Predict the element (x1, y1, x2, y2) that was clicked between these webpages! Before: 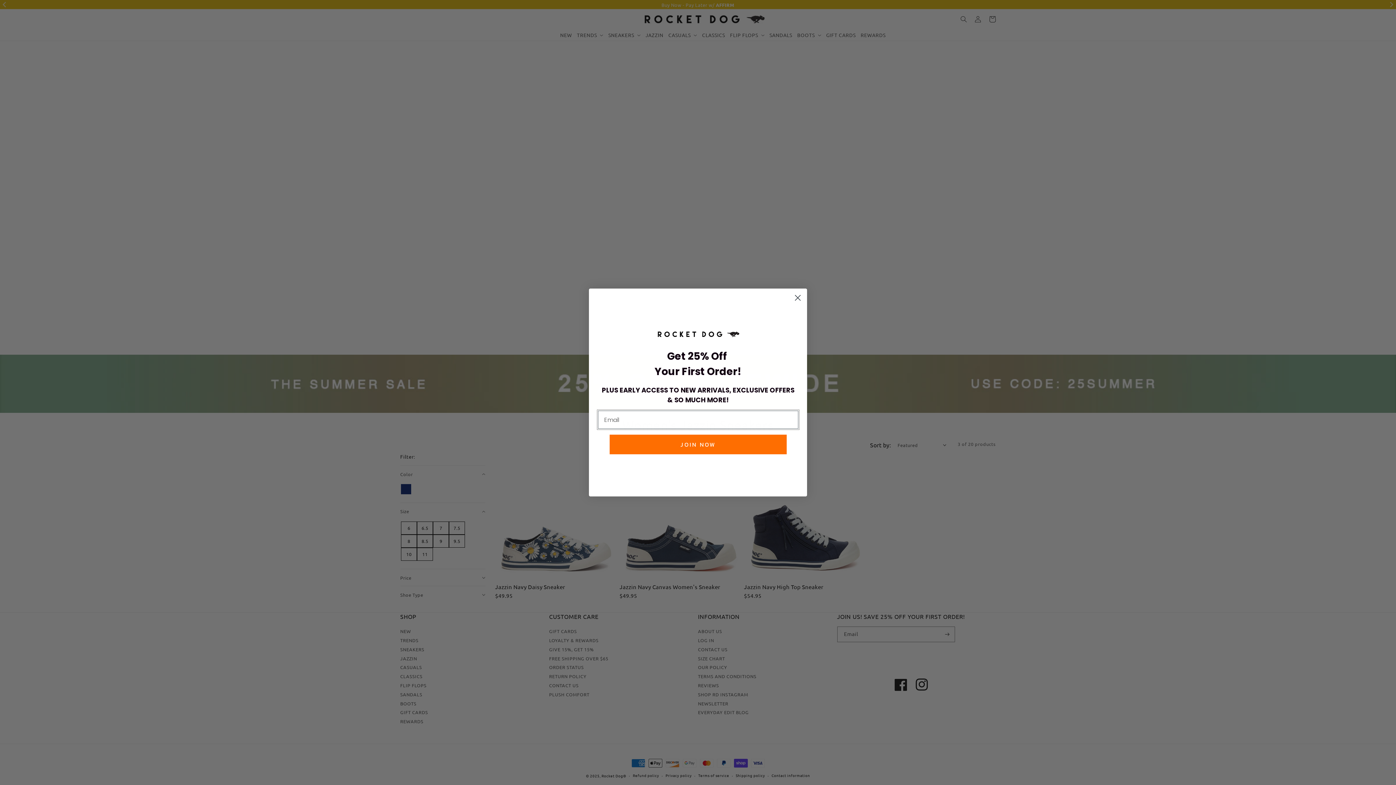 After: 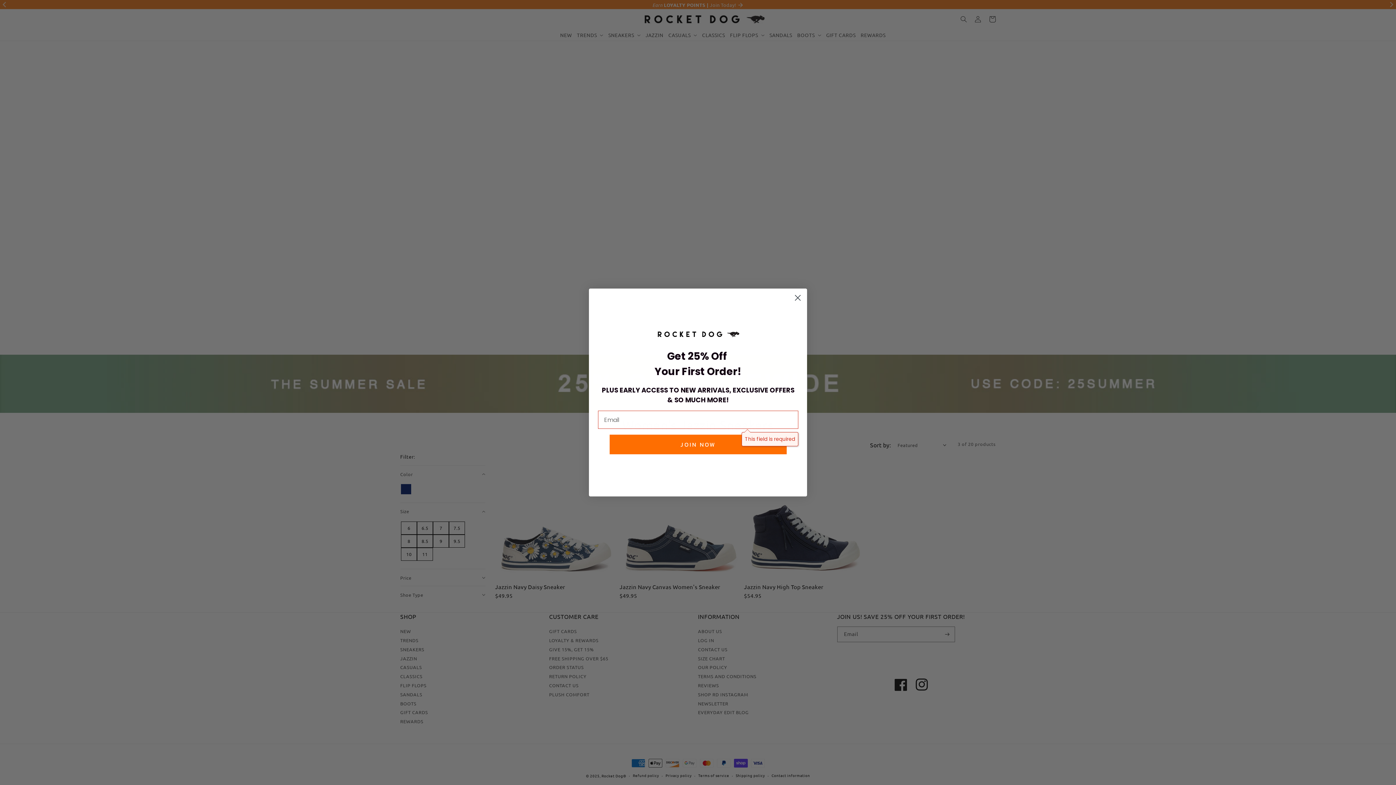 Action: bbox: (609, 434, 786, 454) label: JOIN NOW